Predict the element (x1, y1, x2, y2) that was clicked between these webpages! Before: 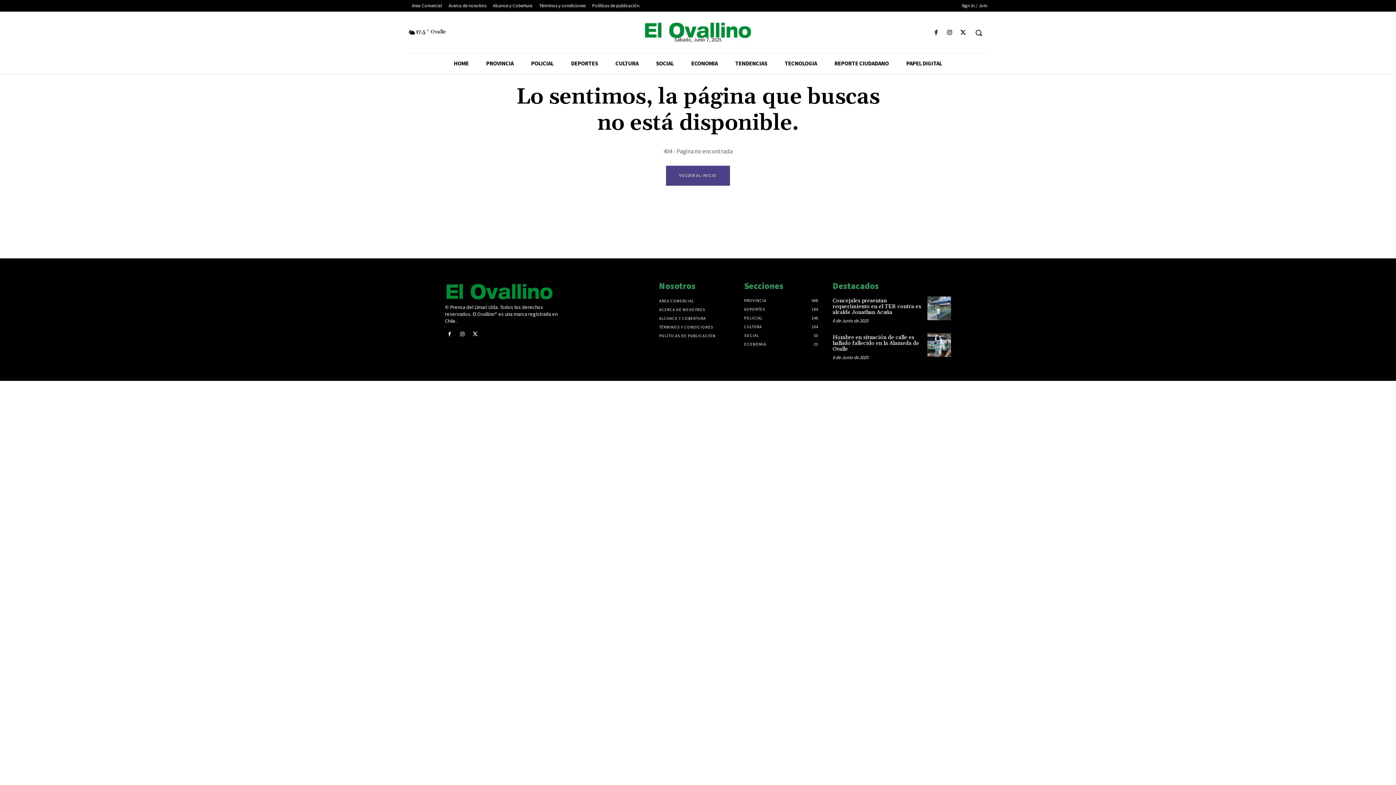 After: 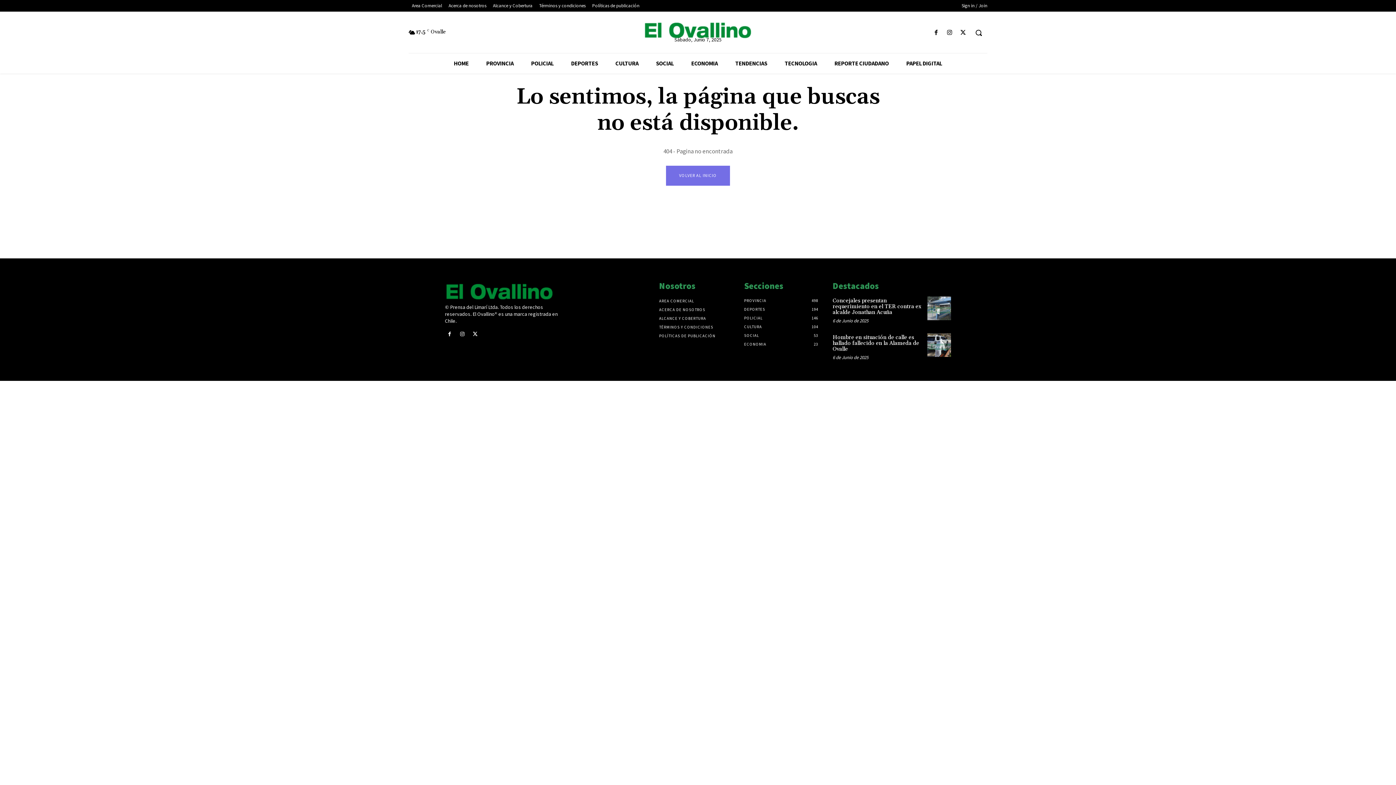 Action: bbox: (666, 165, 730, 185) label: VOLVER AL INICIO